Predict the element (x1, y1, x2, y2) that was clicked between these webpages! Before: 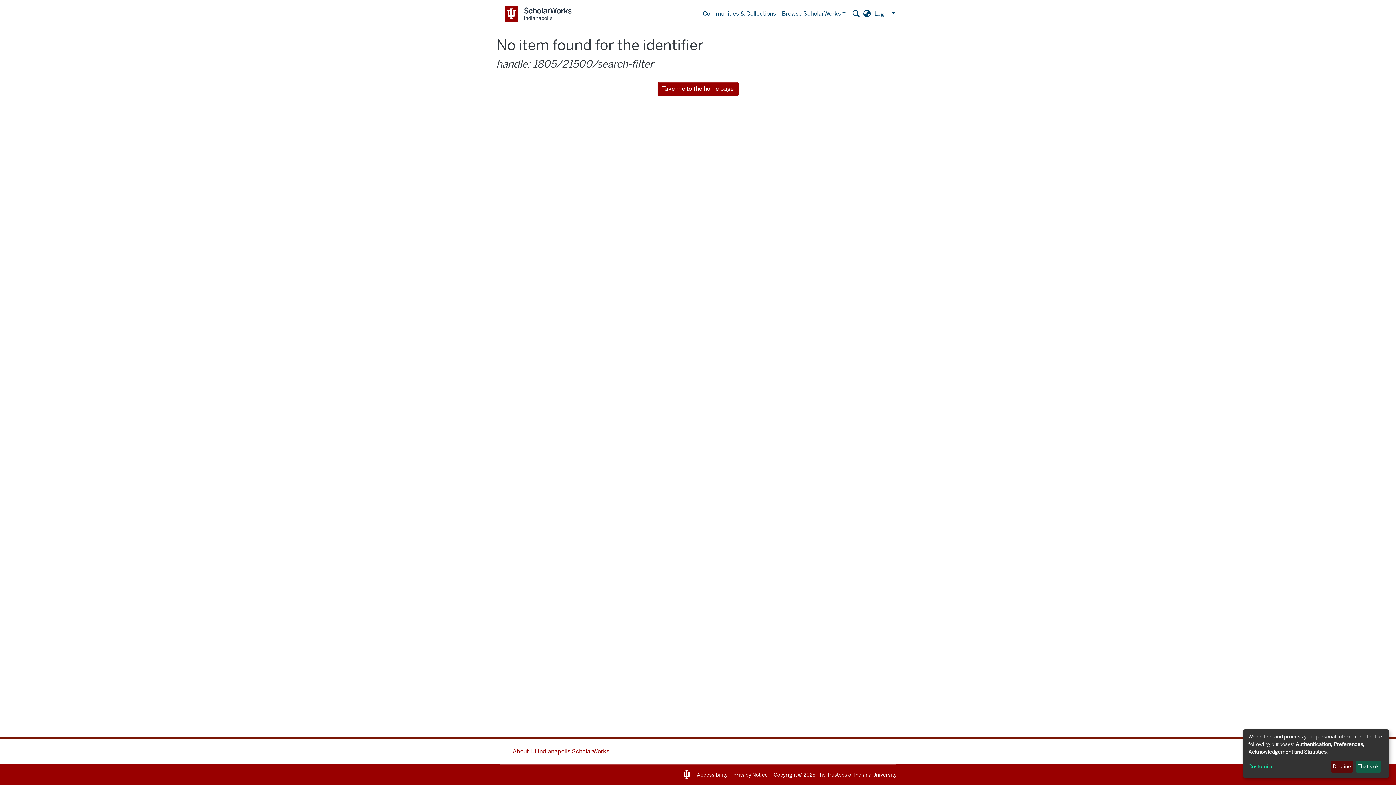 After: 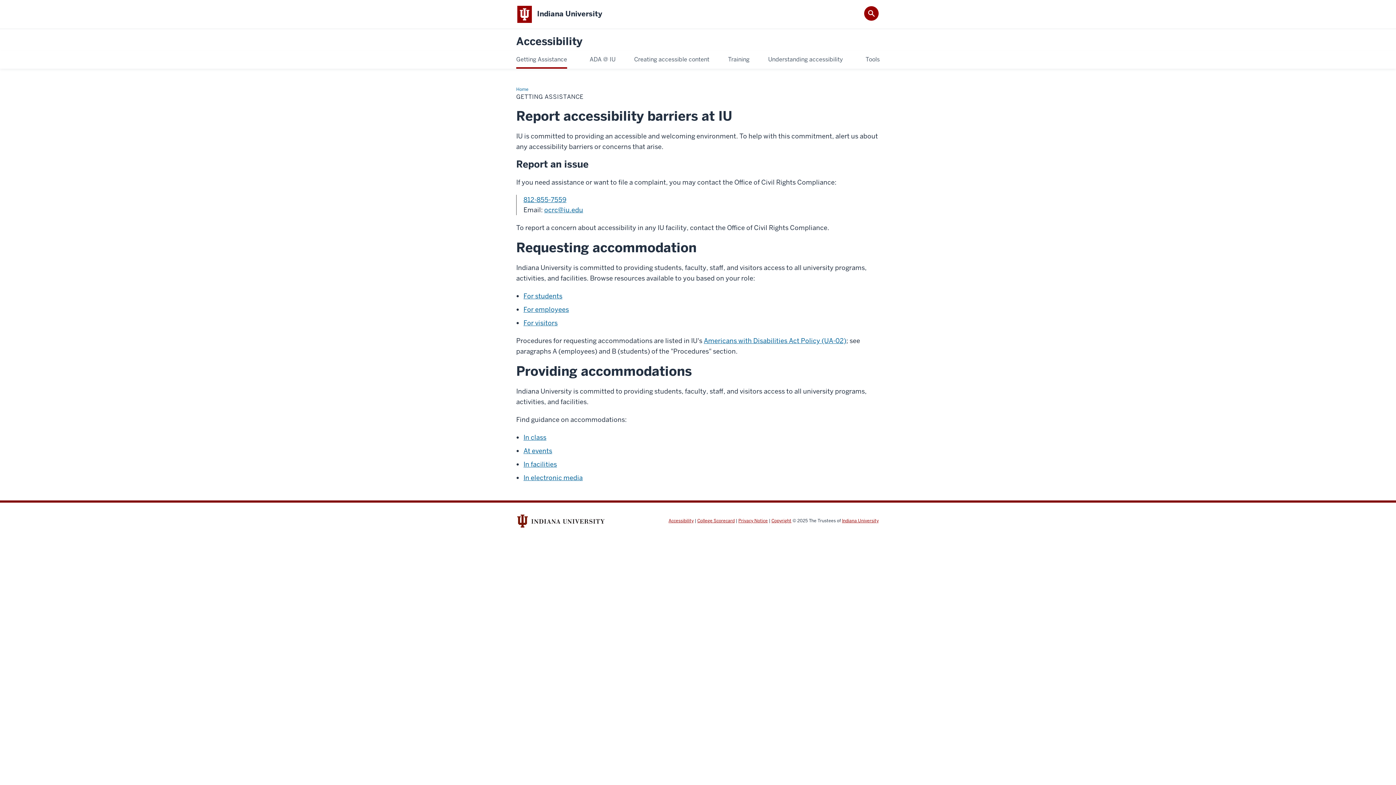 Action: bbox: (697, 772, 727, 778) label: Accessibility